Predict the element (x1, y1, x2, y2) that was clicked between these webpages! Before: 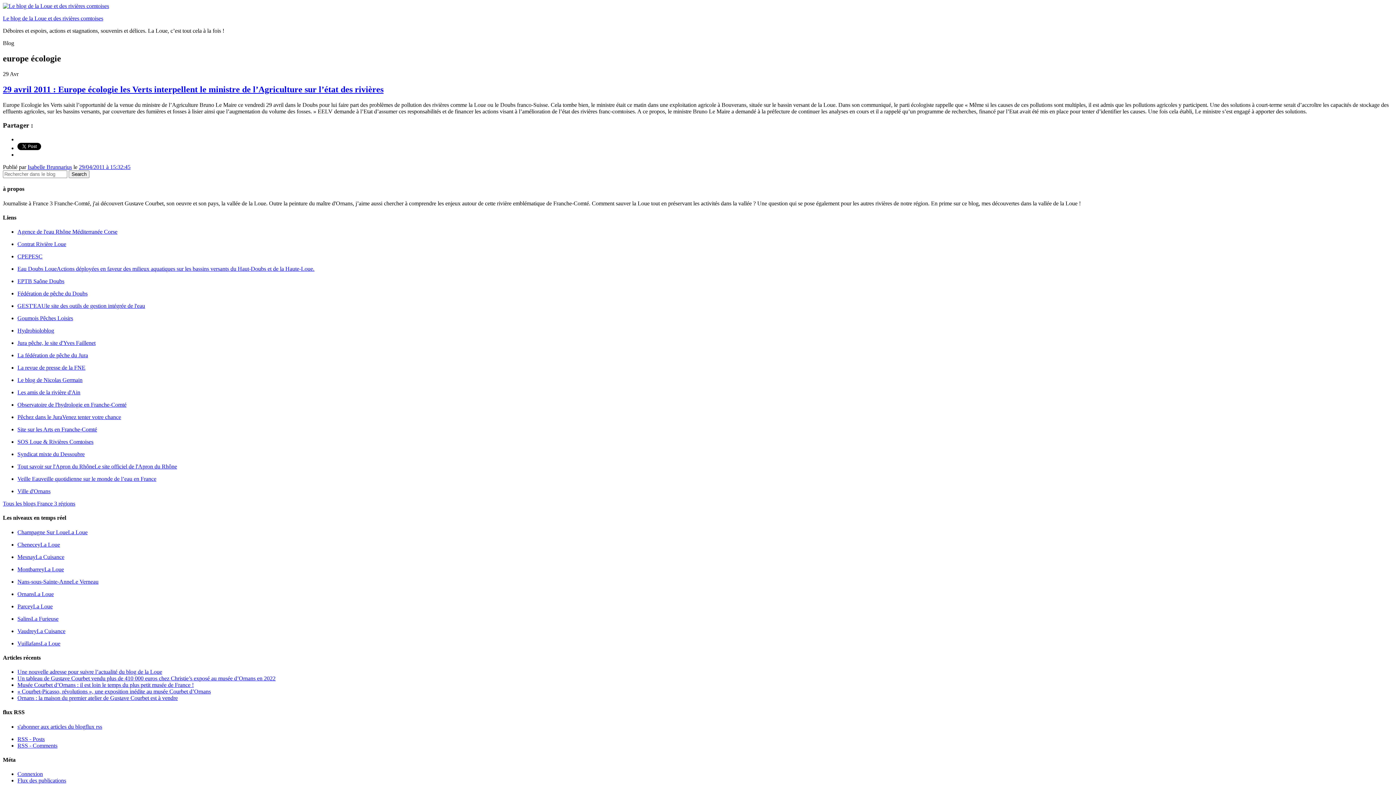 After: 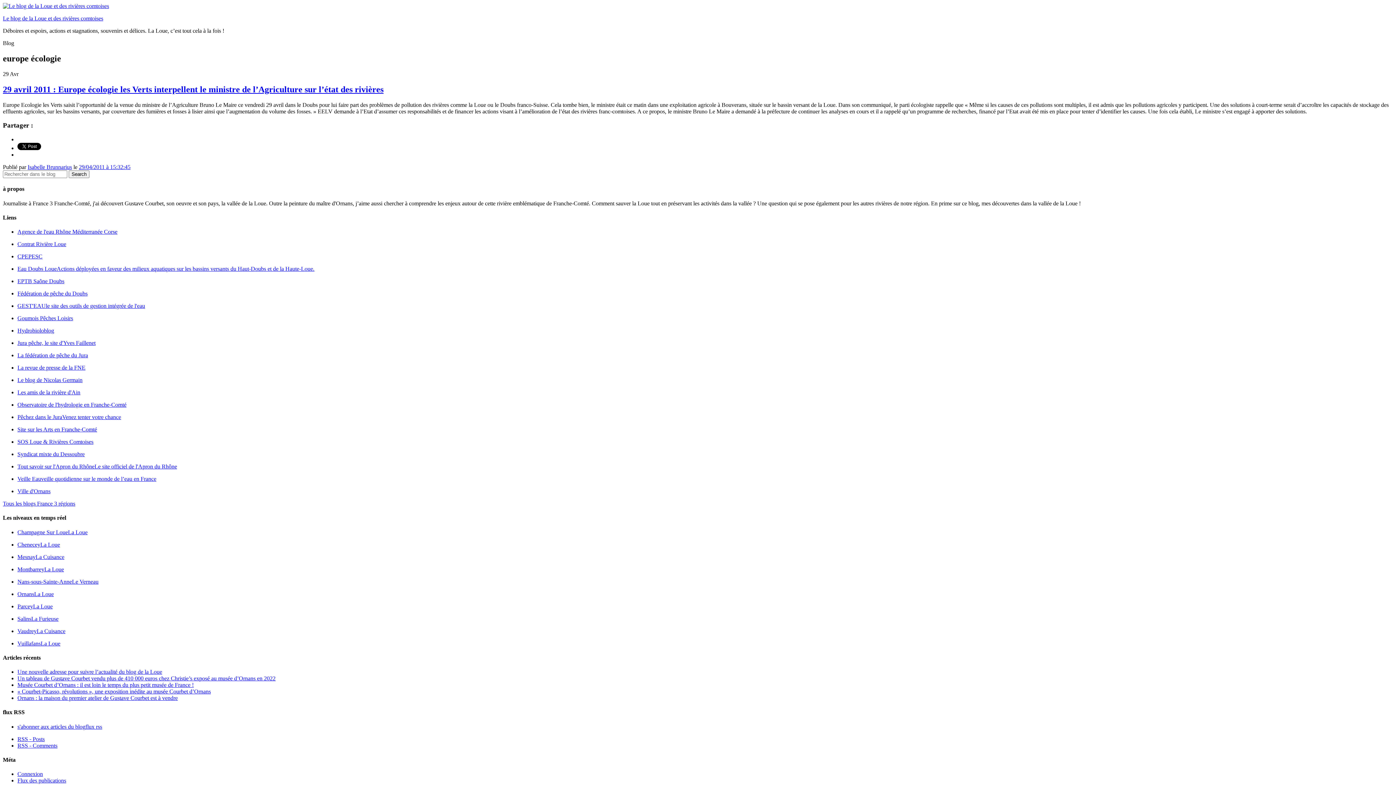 Action: bbox: (17, 578, 98, 584) label: Nans-sous-Sainte-AnneLe Verneau